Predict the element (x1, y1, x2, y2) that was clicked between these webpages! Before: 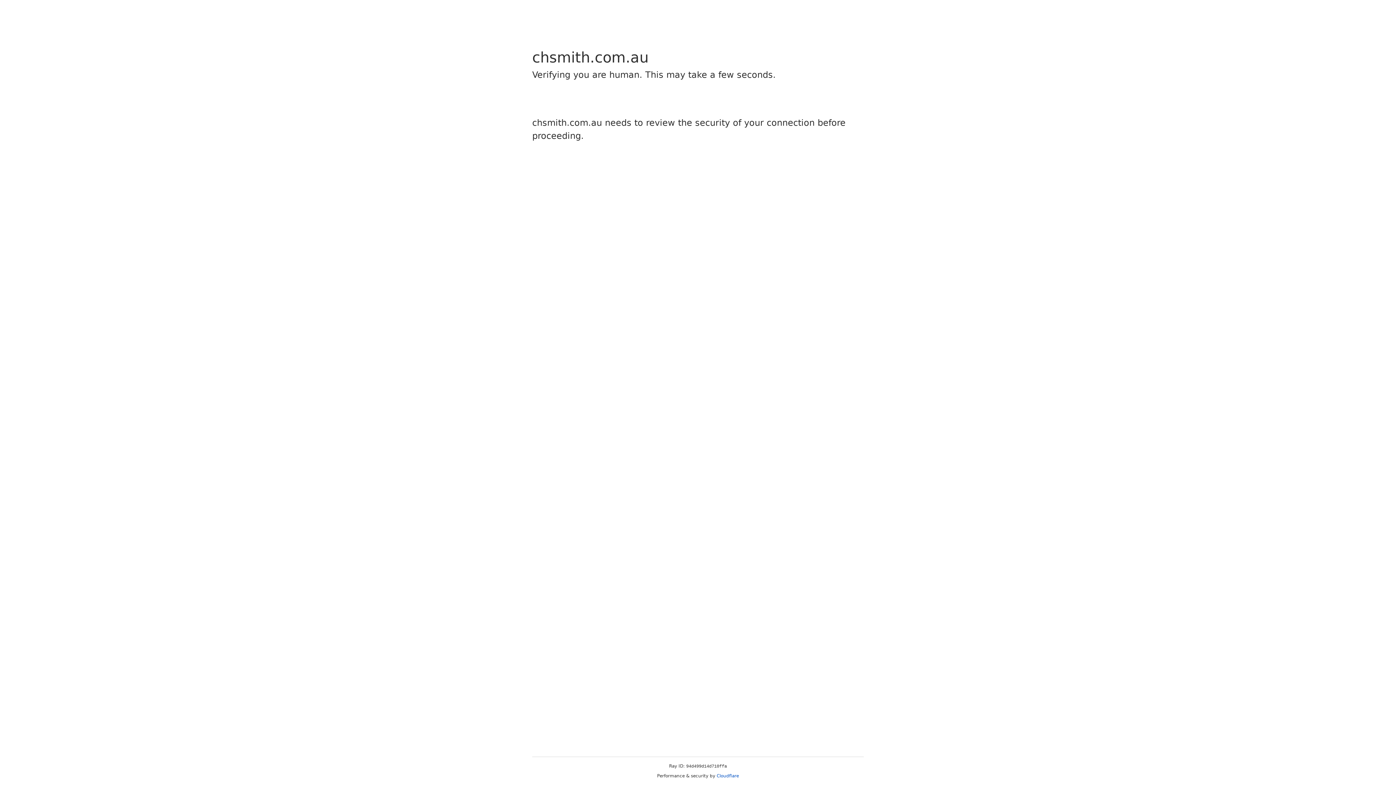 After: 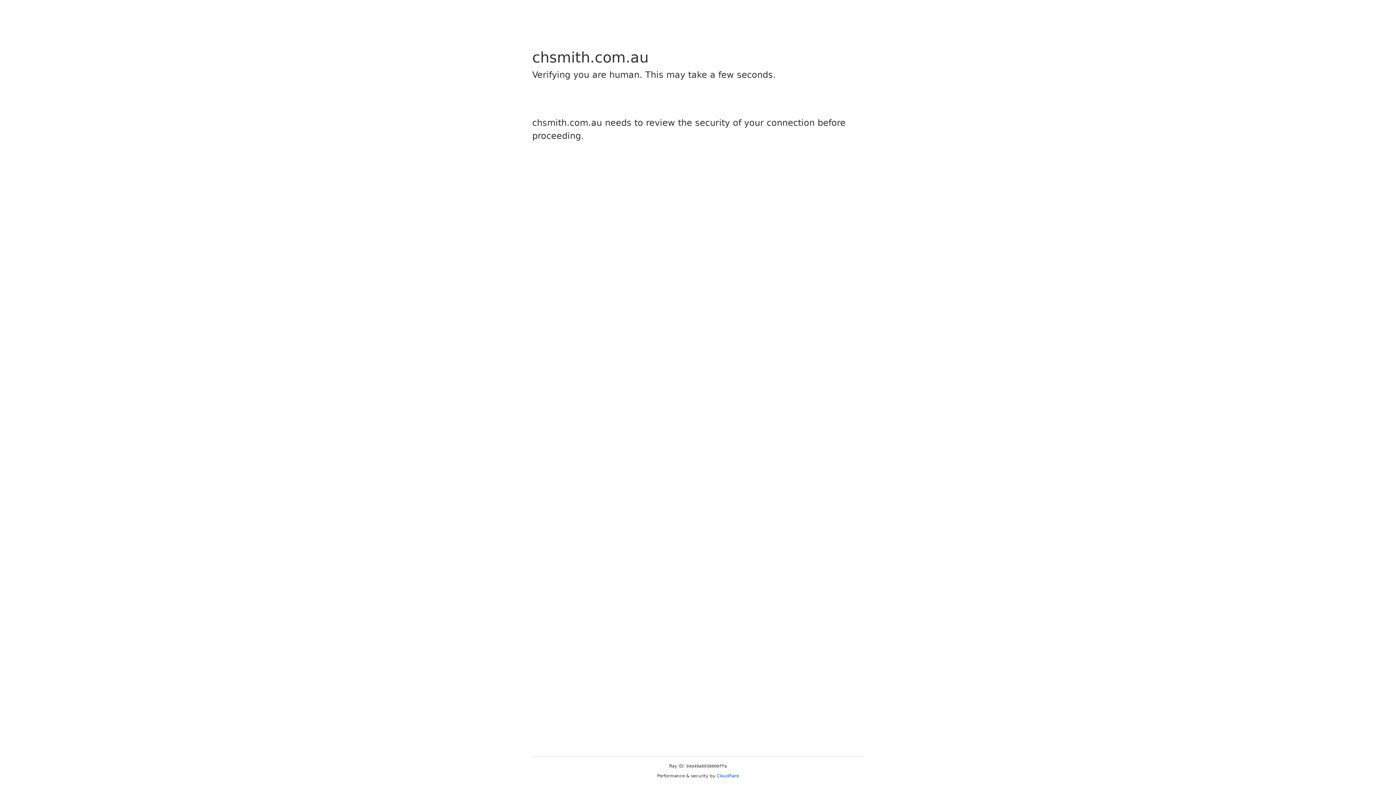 Action: bbox: (716, 773, 739, 778) label: Cloudflare